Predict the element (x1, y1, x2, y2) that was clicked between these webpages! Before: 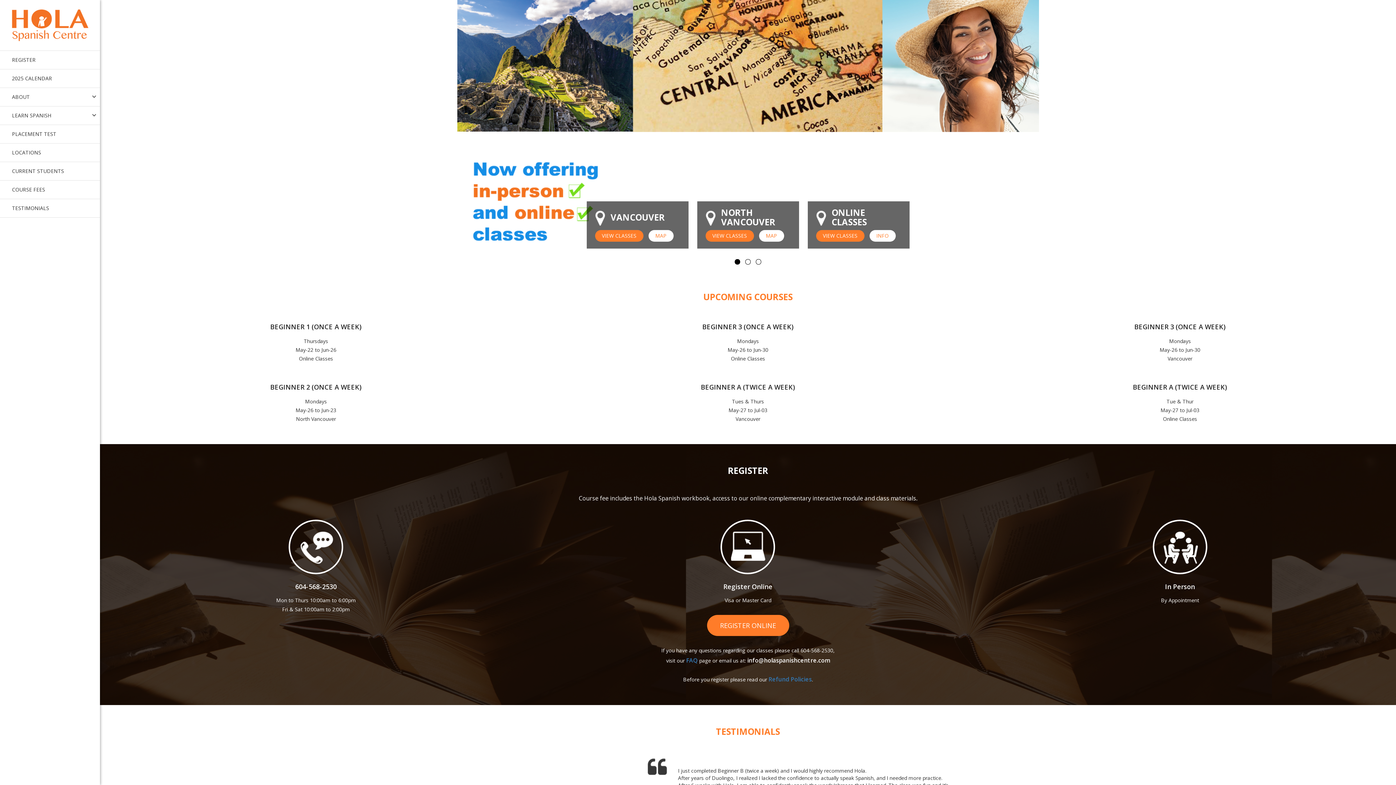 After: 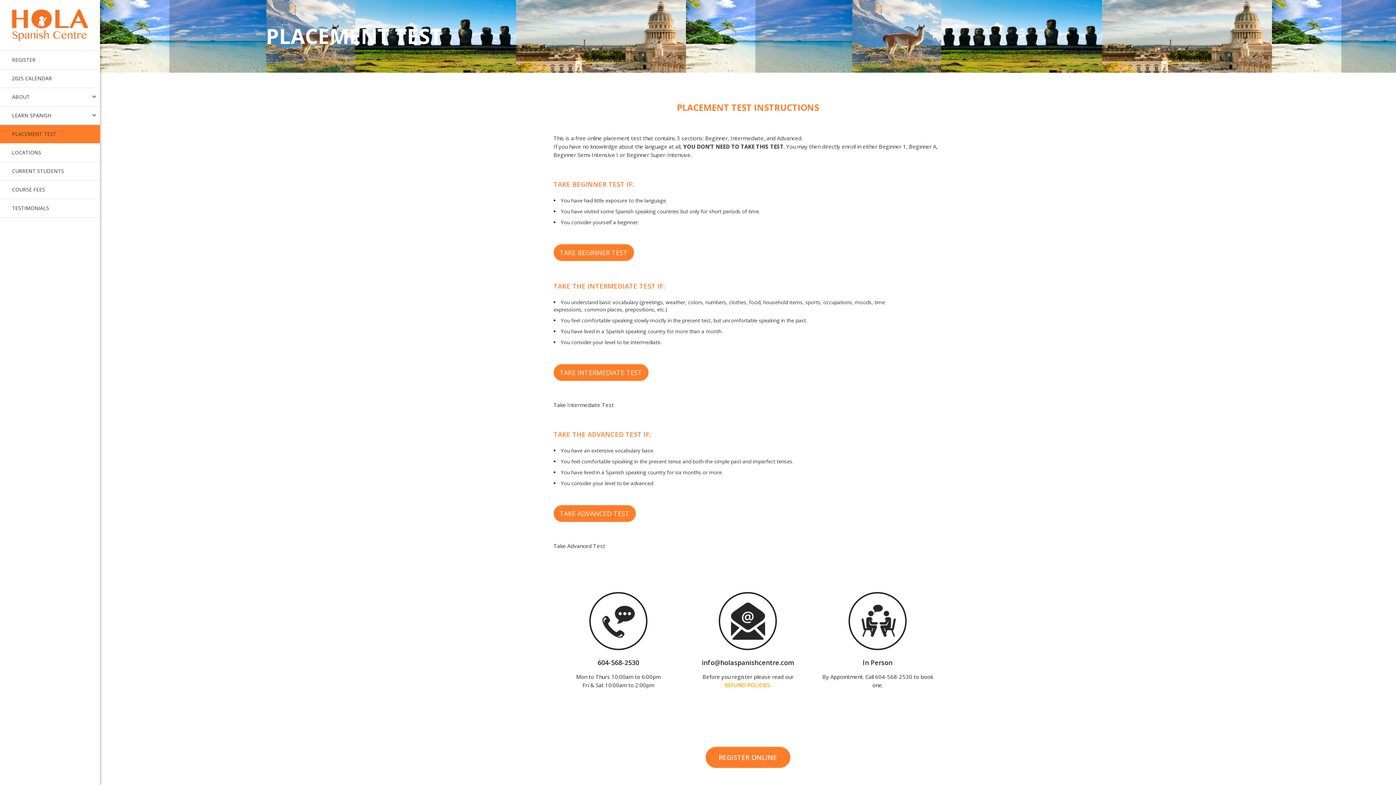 Action: label: PLACEMENT TEST bbox: (0, 125, 100, 143)